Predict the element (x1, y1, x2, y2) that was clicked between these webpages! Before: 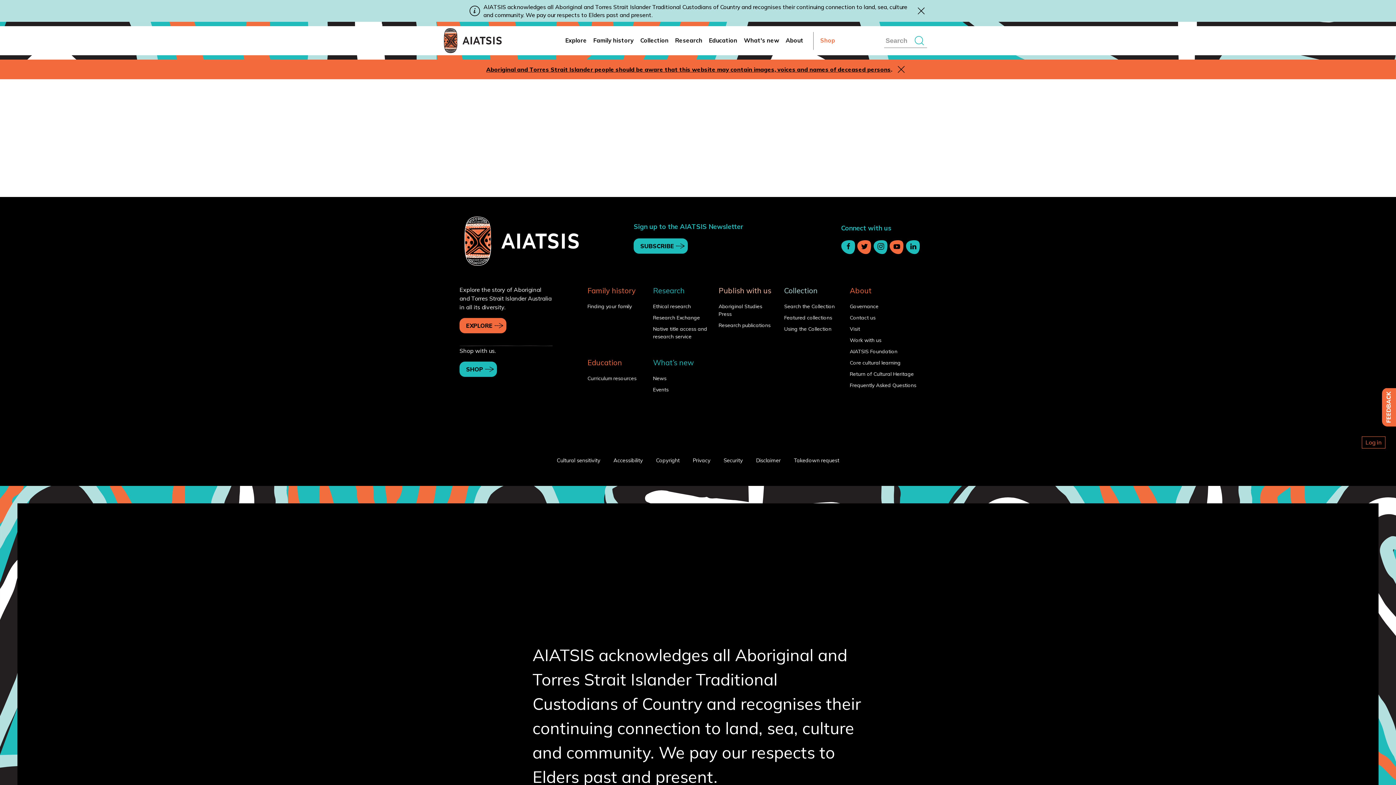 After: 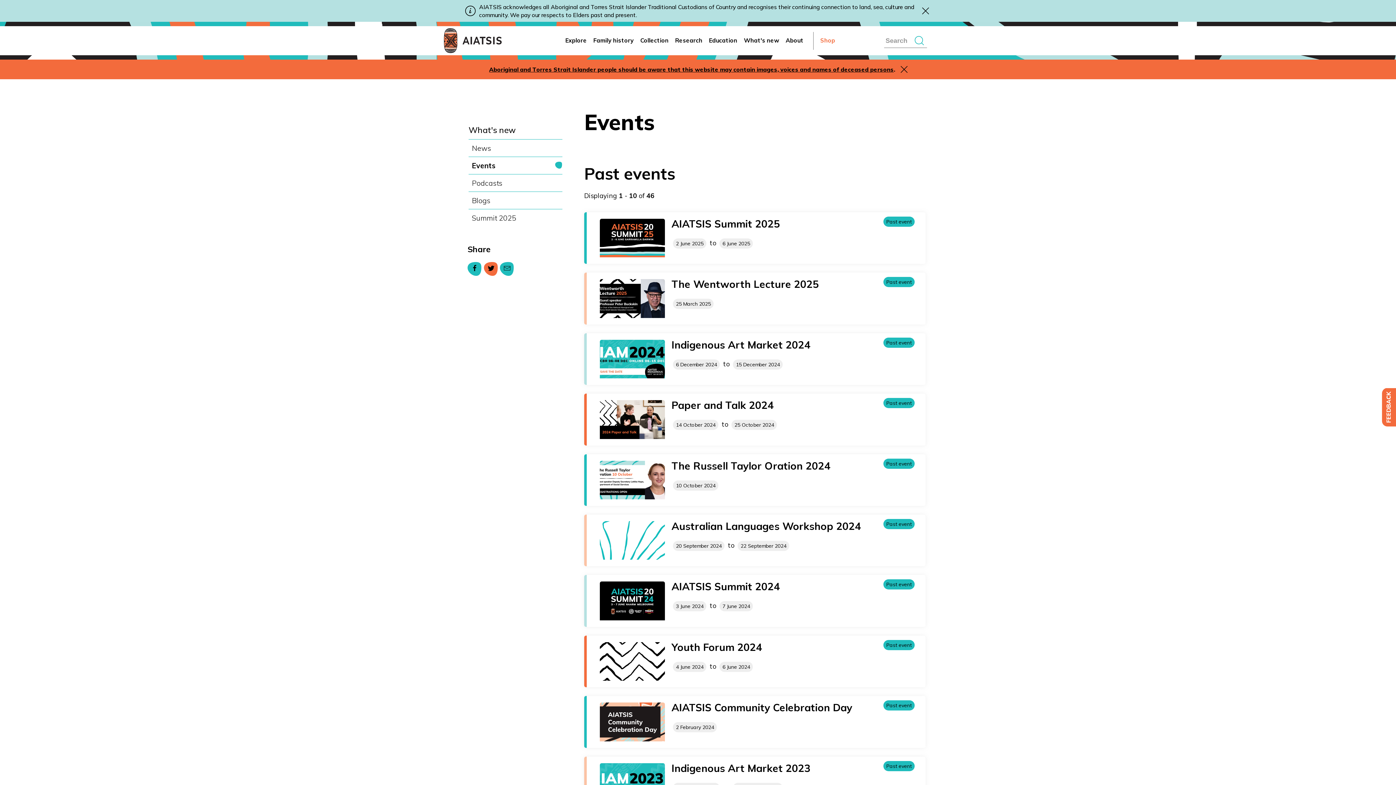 Action: label: Events bbox: (644, 386, 708, 393)